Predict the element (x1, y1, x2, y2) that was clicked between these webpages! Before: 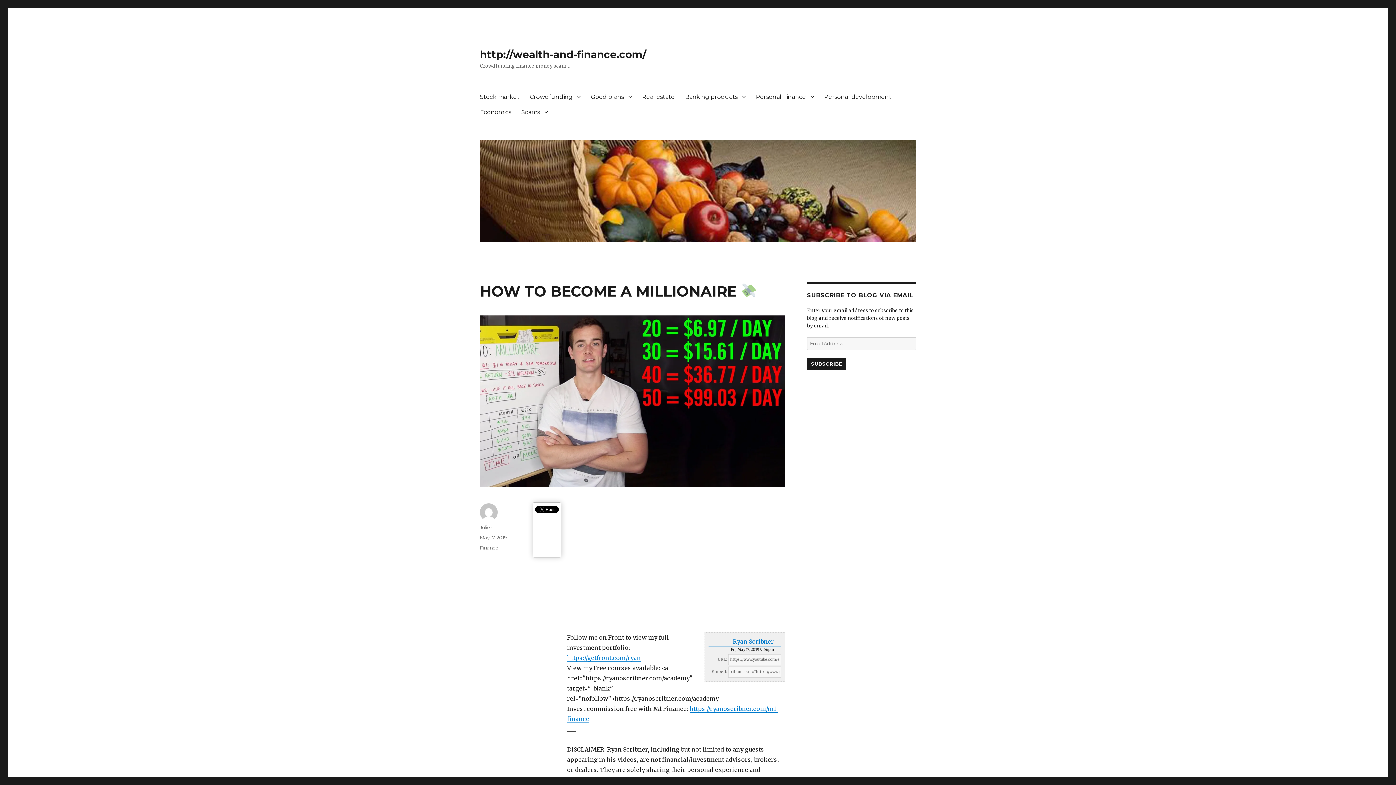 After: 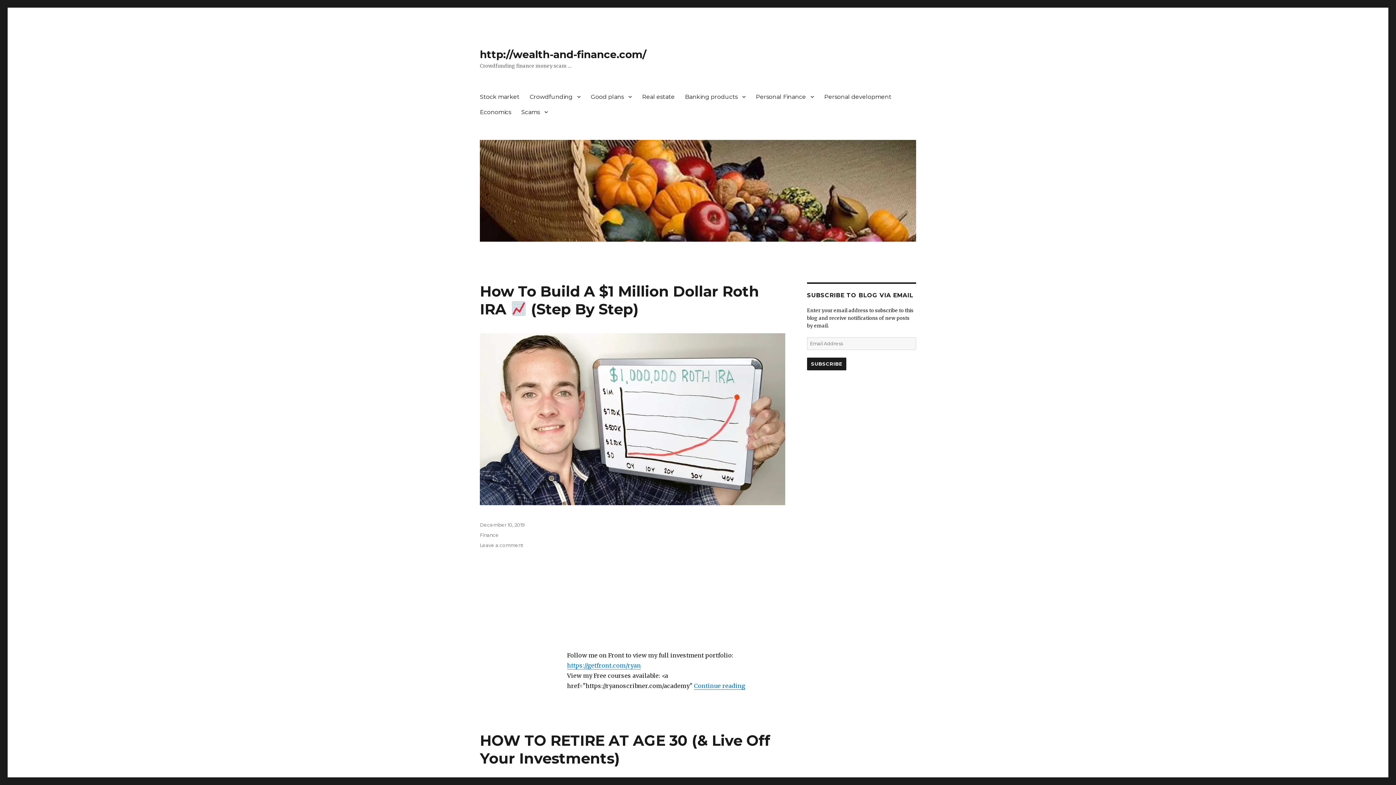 Action: bbox: (480, 140, 916, 241)